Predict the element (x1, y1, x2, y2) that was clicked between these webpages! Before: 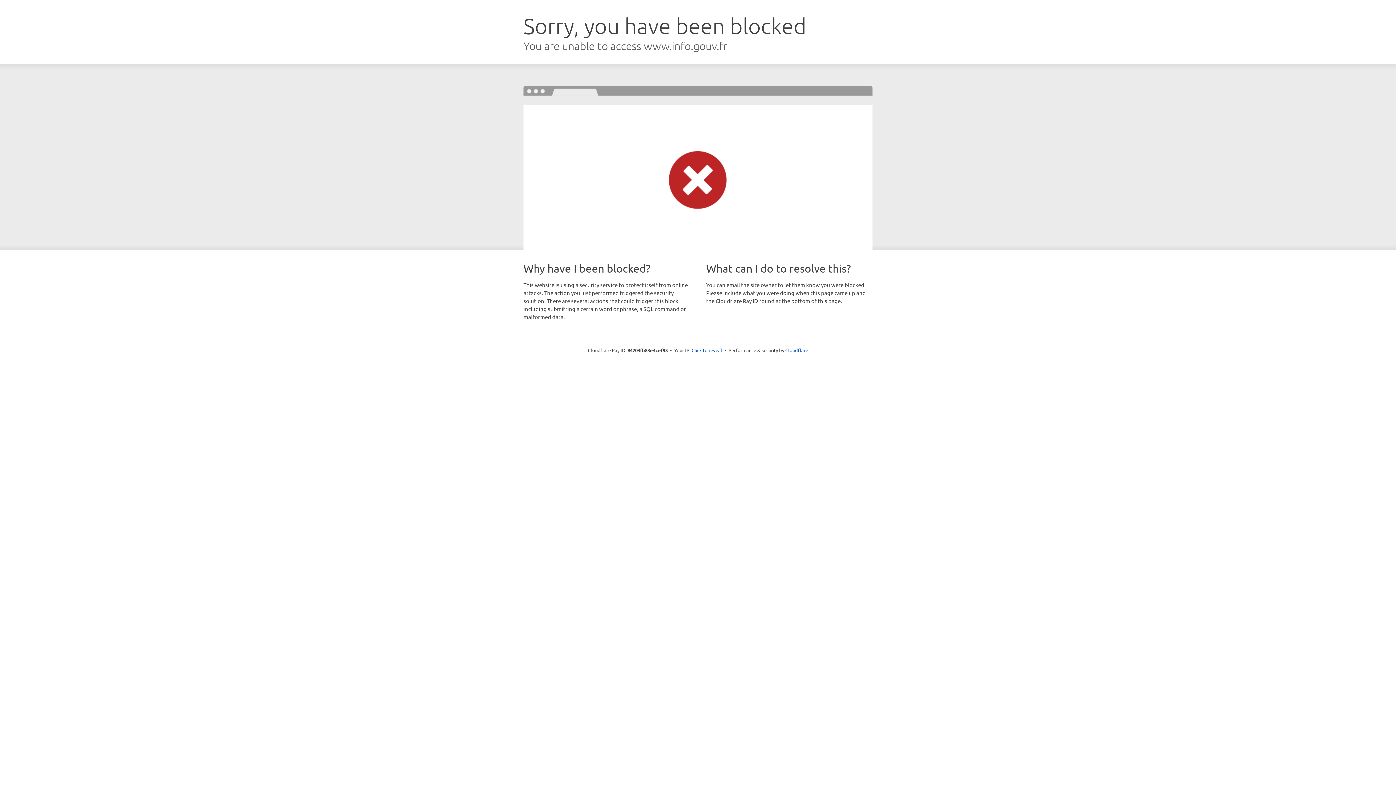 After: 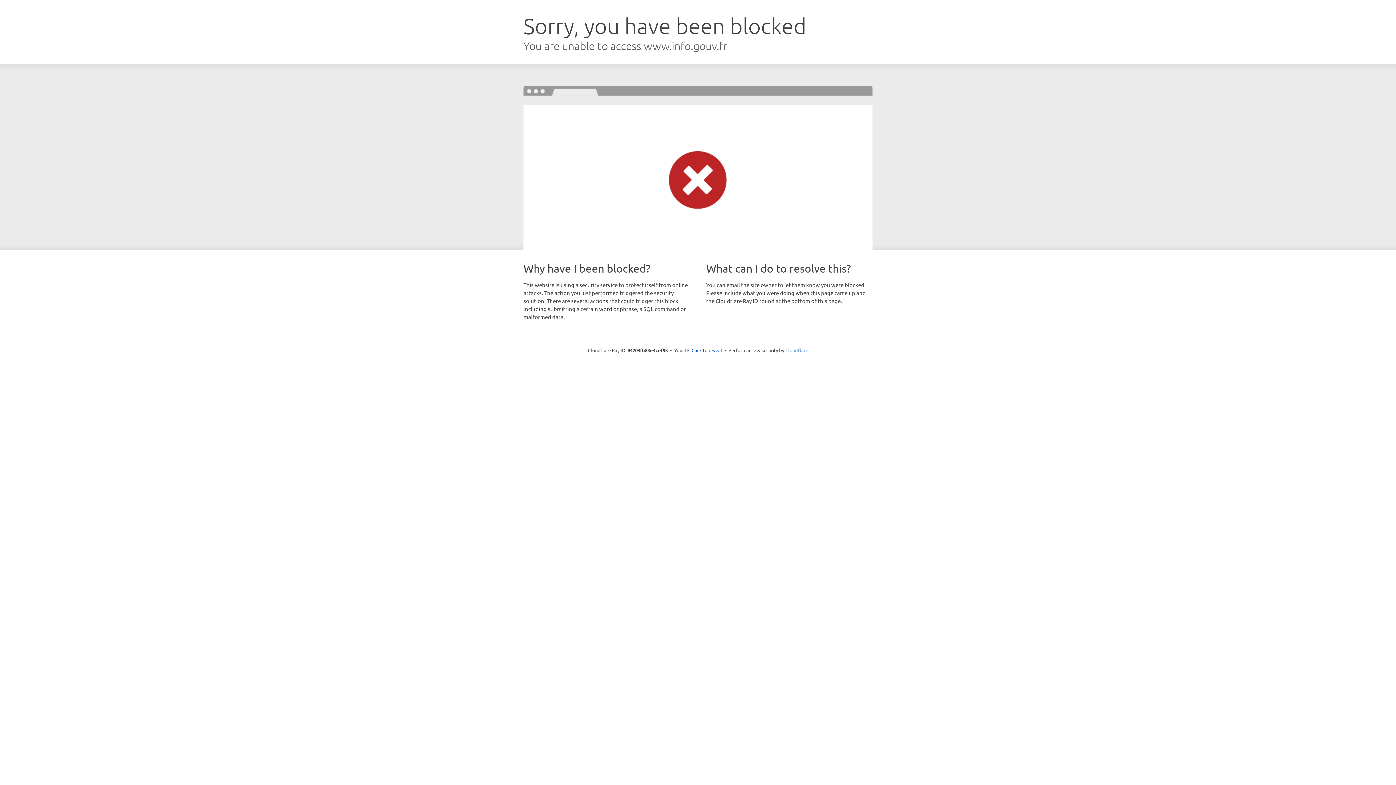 Action: bbox: (785, 347, 808, 353) label: Cloudflare